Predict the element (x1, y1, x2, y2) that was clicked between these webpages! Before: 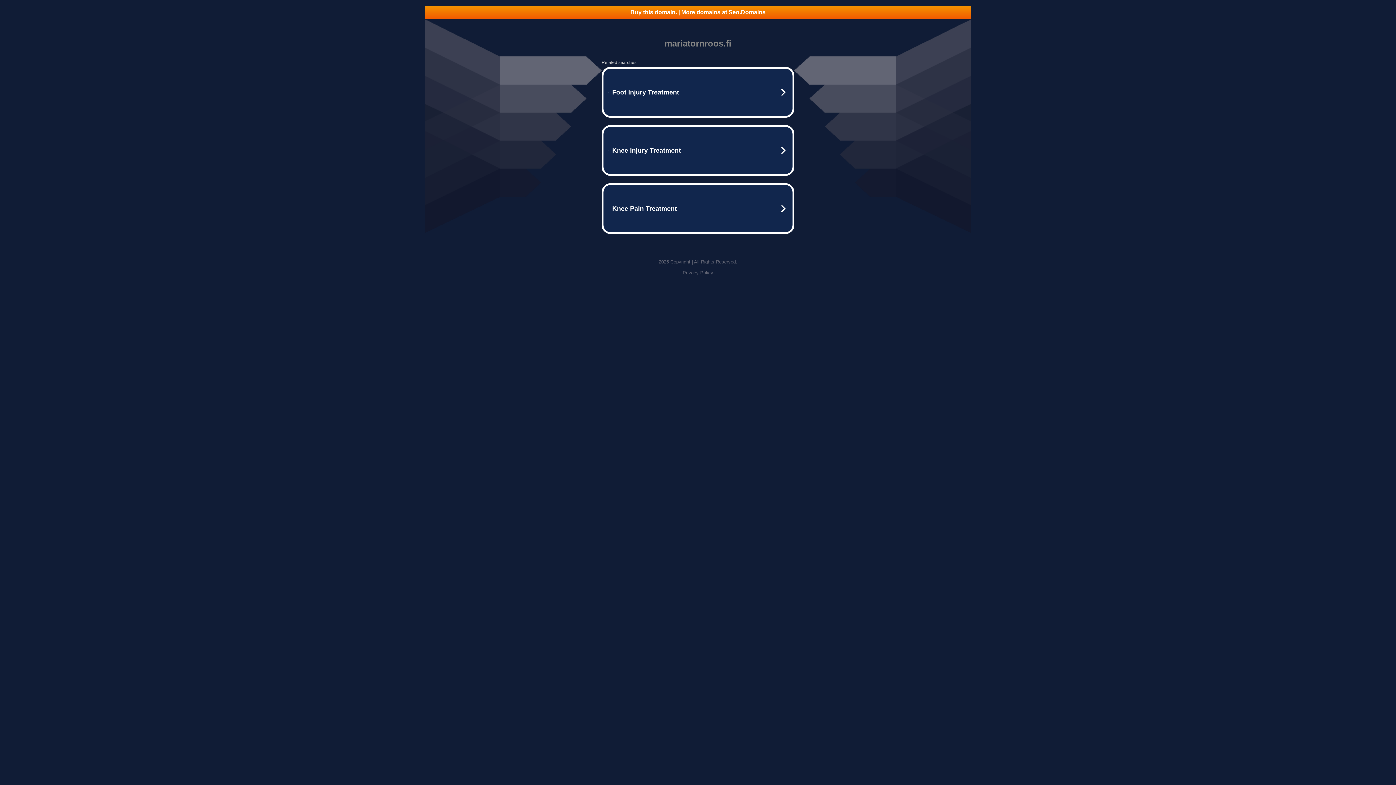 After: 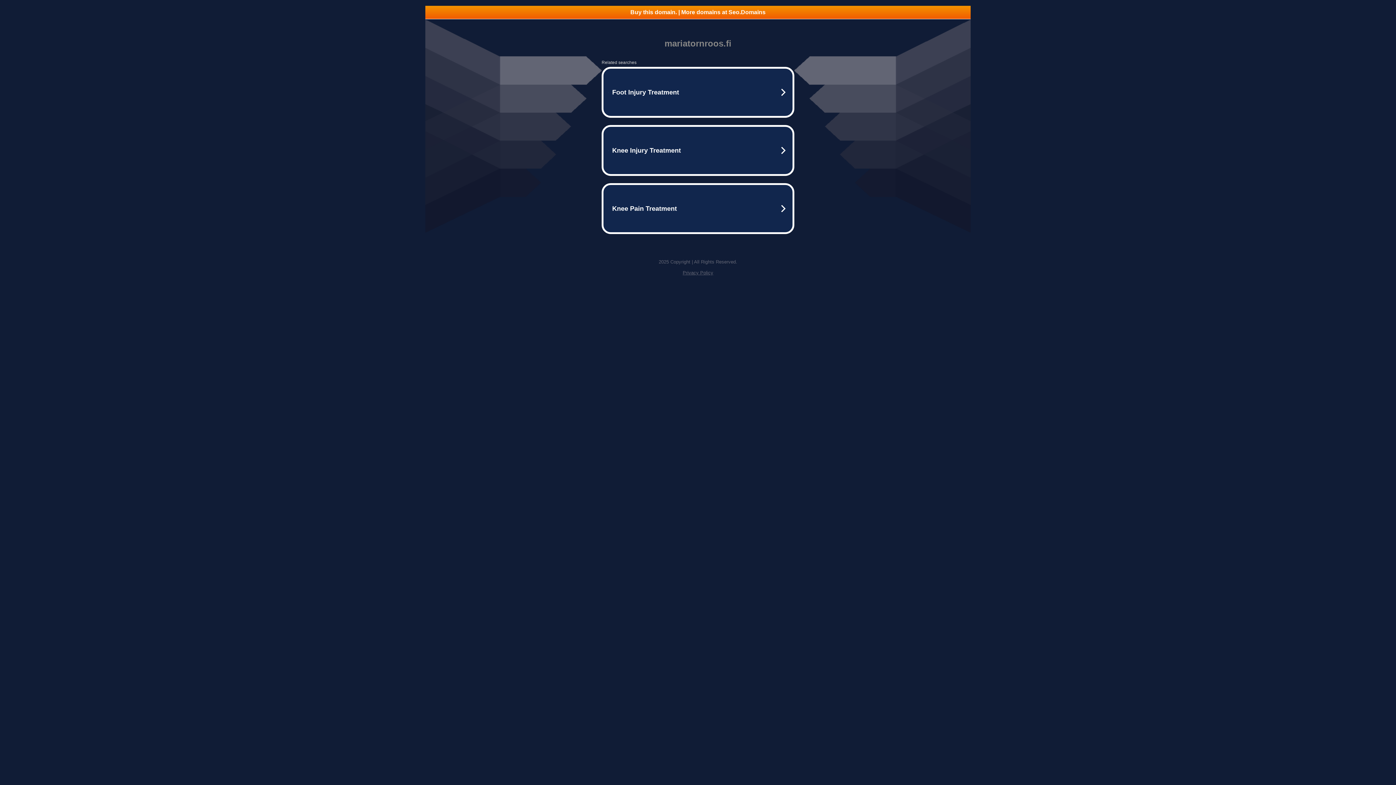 Action: label: Buy this domain. | More domains at Seo.Domains bbox: (425, 5, 970, 18)